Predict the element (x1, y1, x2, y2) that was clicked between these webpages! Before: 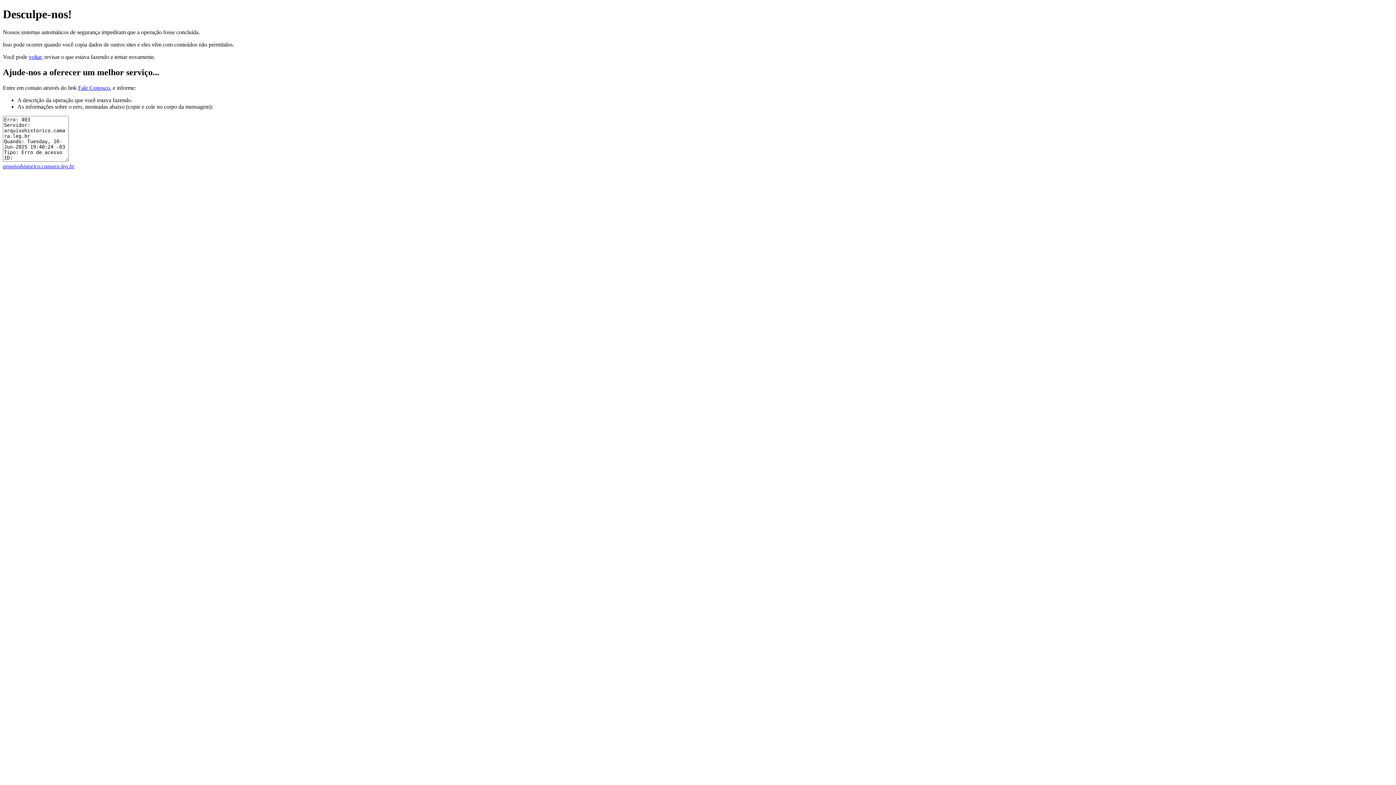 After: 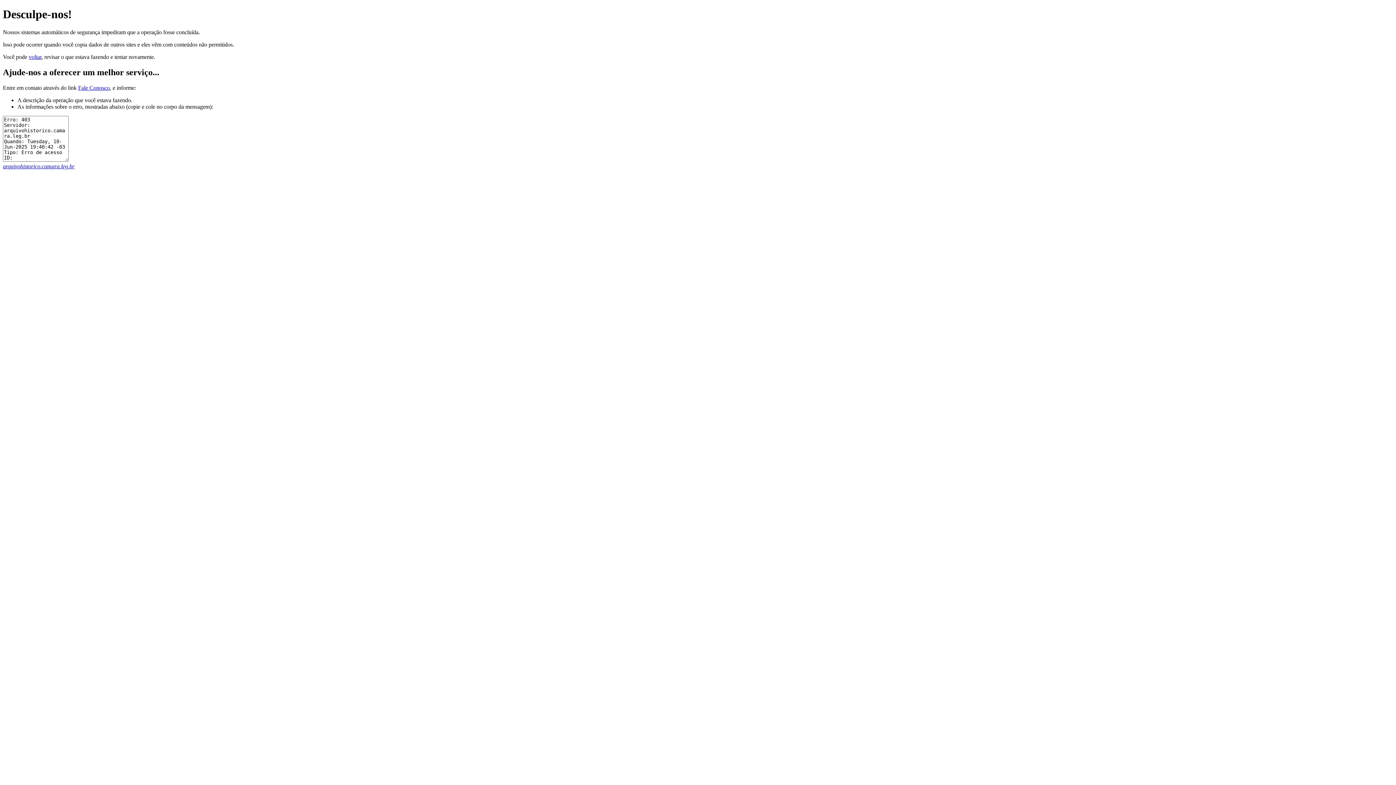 Action: label: arquivohistorico.camara.leg.br bbox: (2, 163, 74, 169)